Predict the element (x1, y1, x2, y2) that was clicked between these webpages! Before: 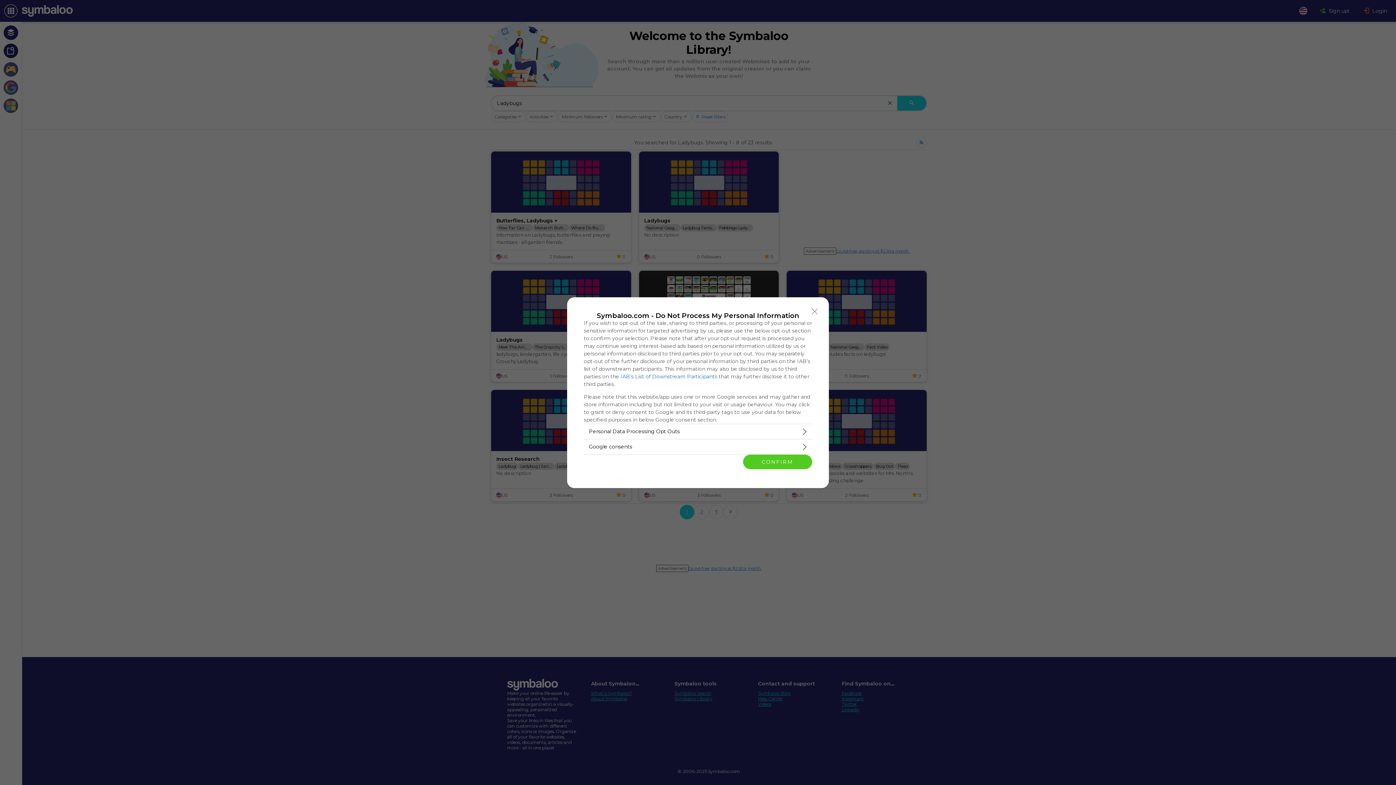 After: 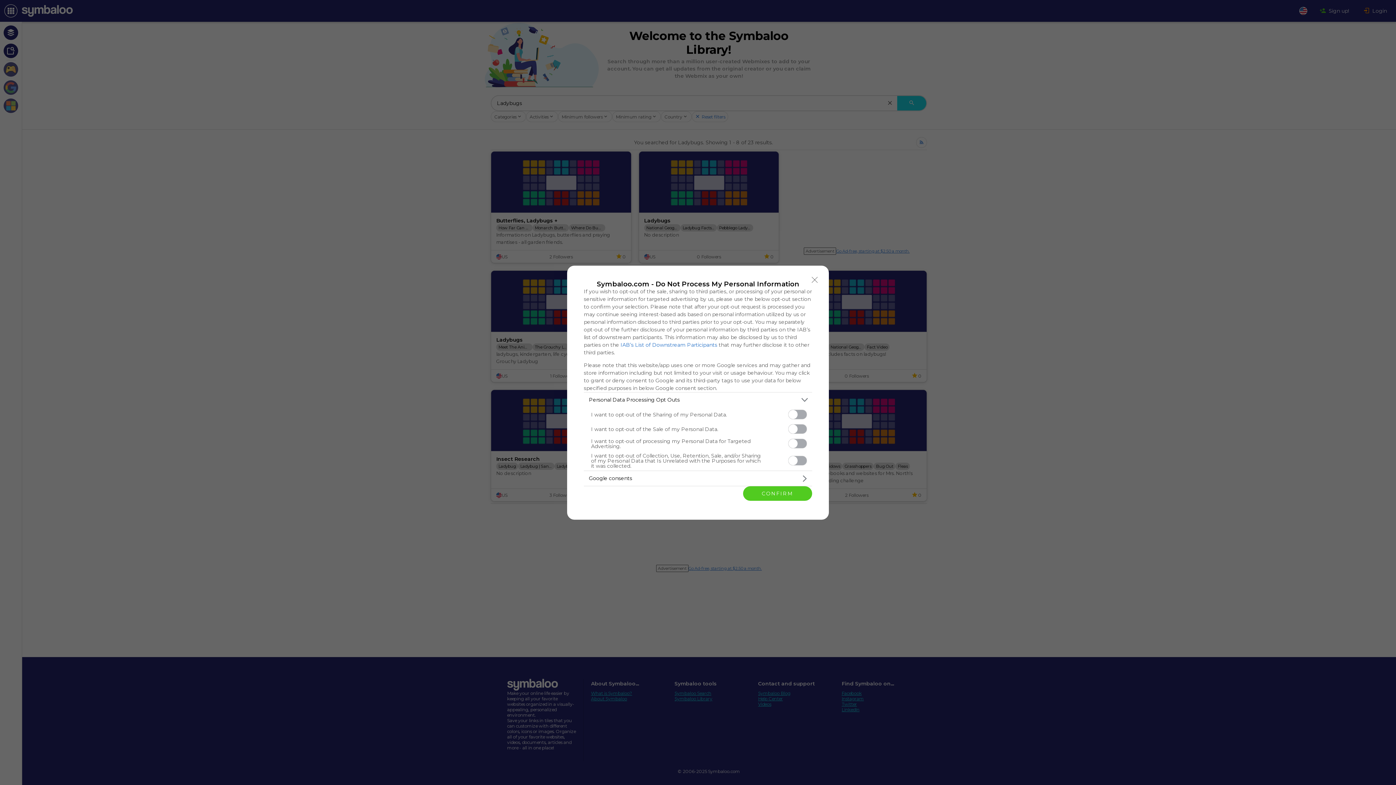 Action: label: Opt-Outs bbox: (584, 424, 812, 439)